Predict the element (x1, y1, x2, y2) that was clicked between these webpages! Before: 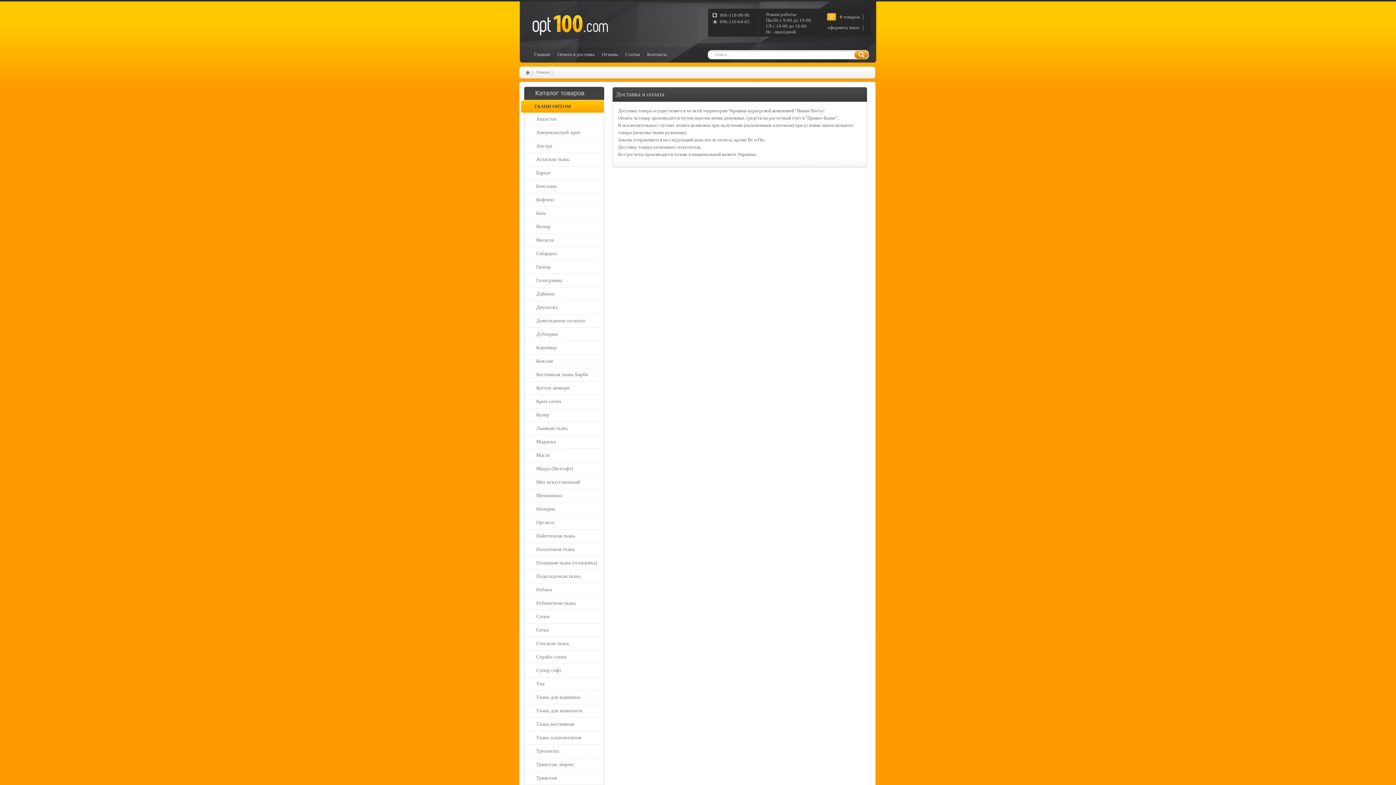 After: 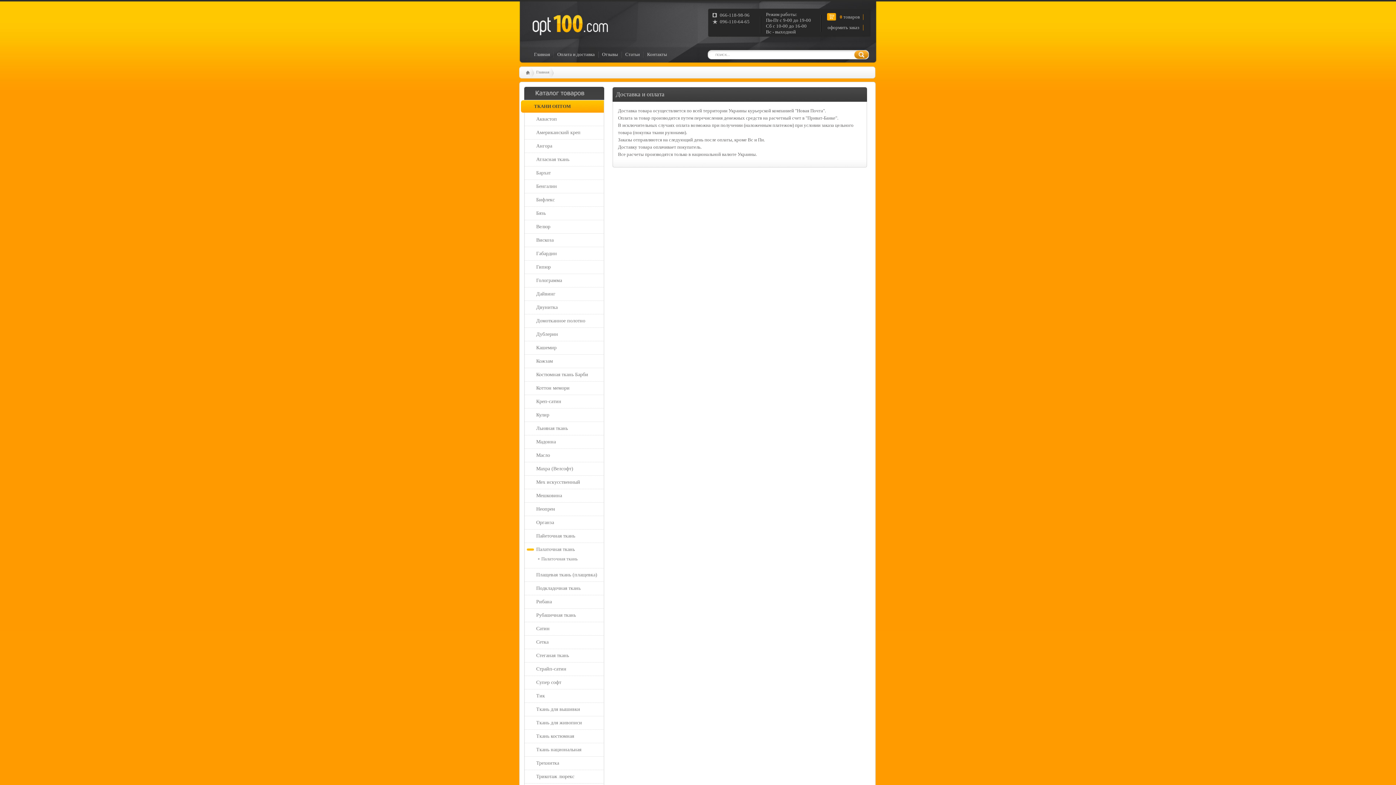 Action: bbox: (526, 543, 578, 556) label: Палаточная ткань